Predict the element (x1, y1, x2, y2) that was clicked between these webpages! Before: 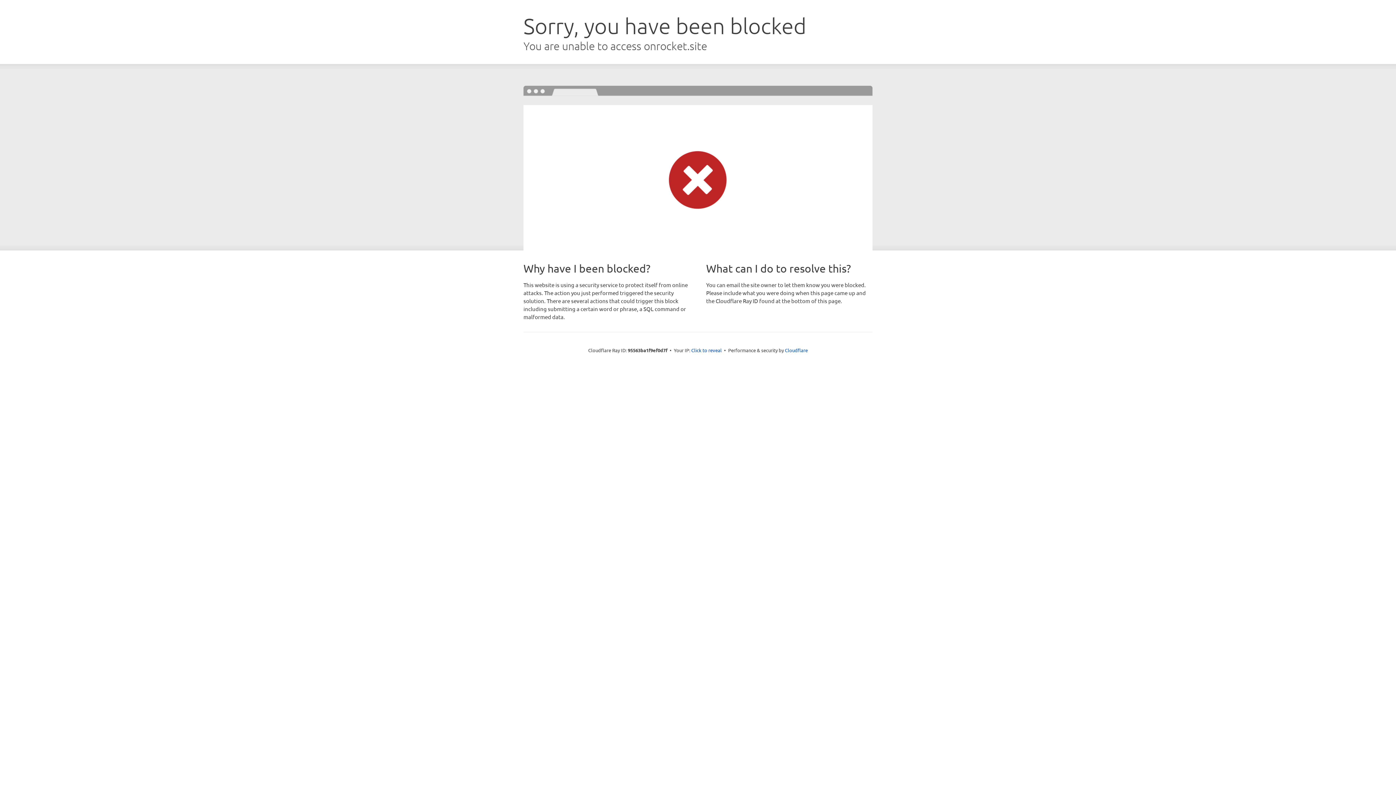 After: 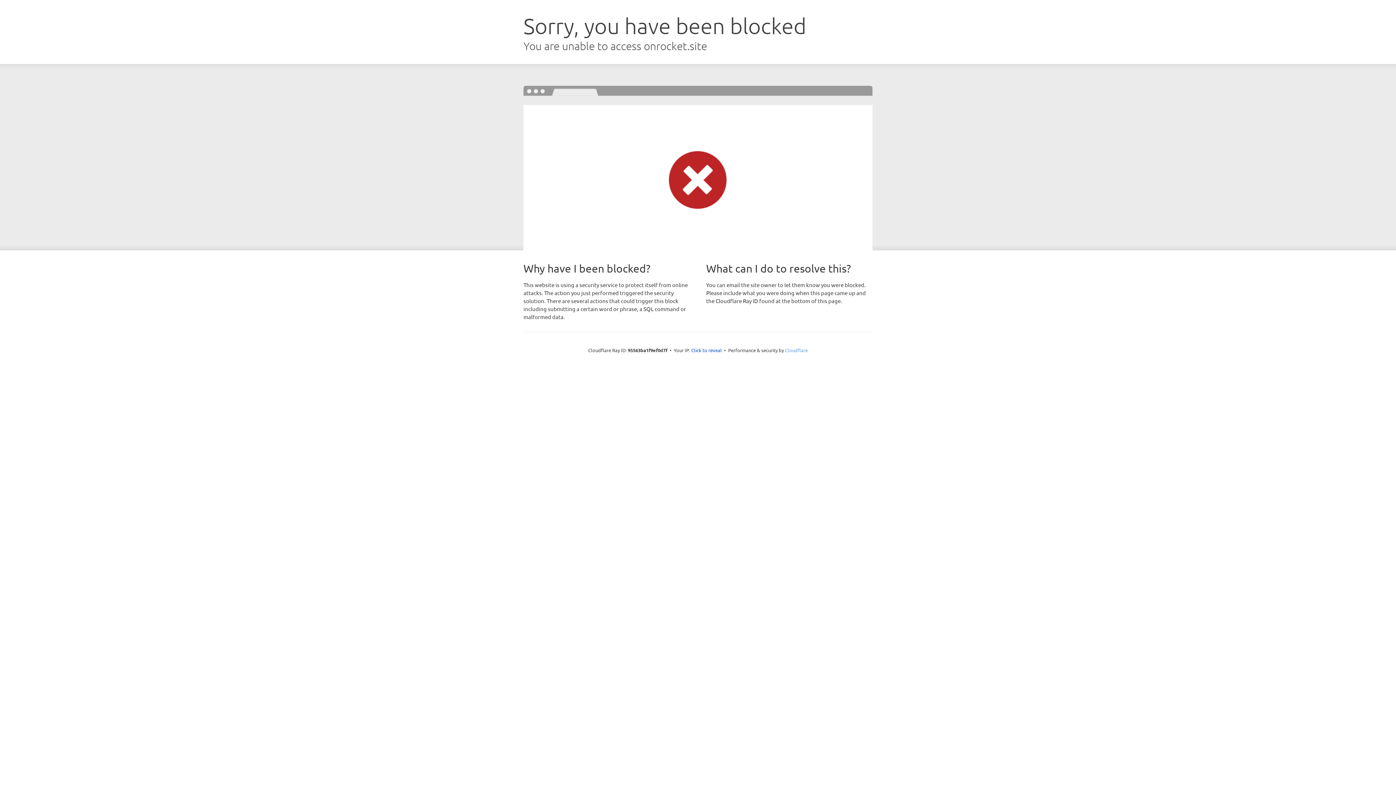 Action: bbox: (785, 347, 808, 353) label: Cloudflare